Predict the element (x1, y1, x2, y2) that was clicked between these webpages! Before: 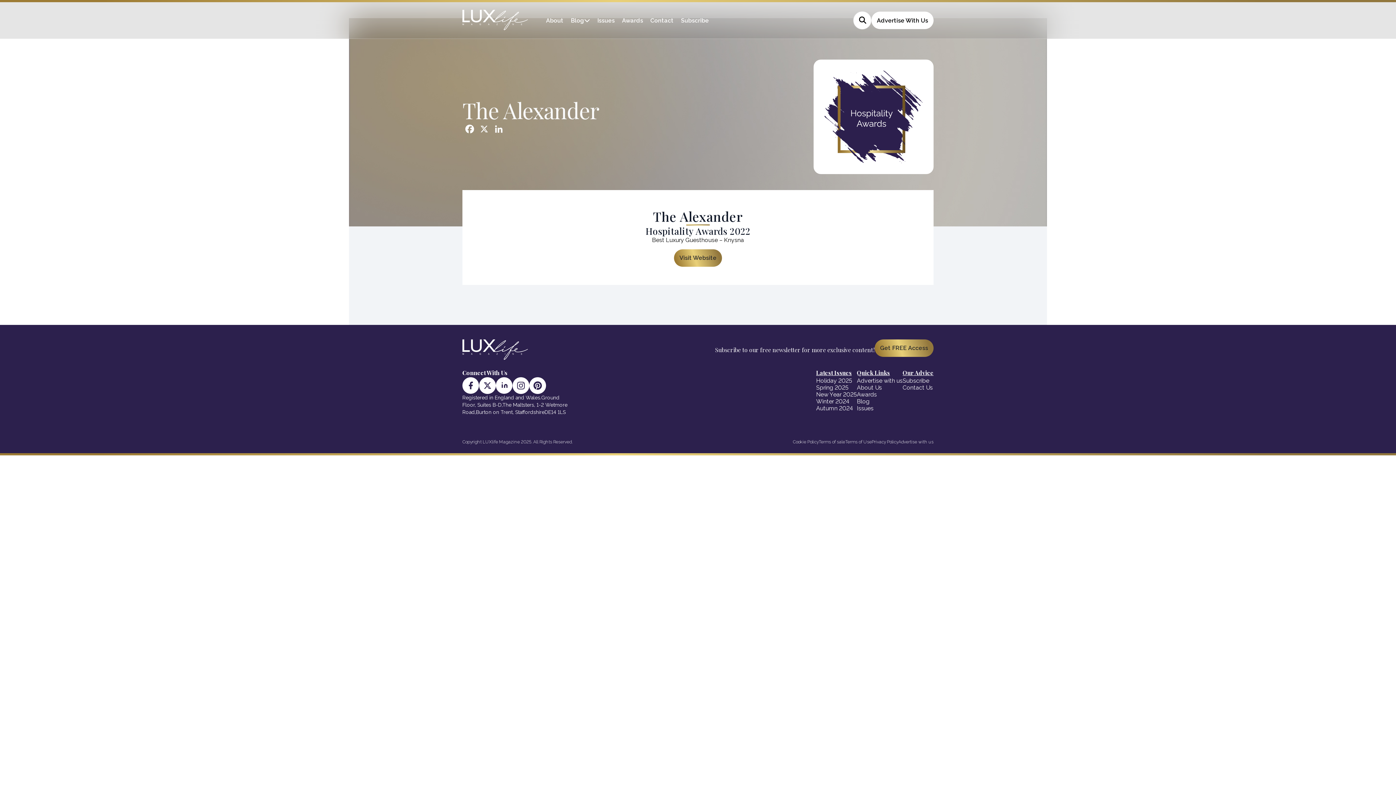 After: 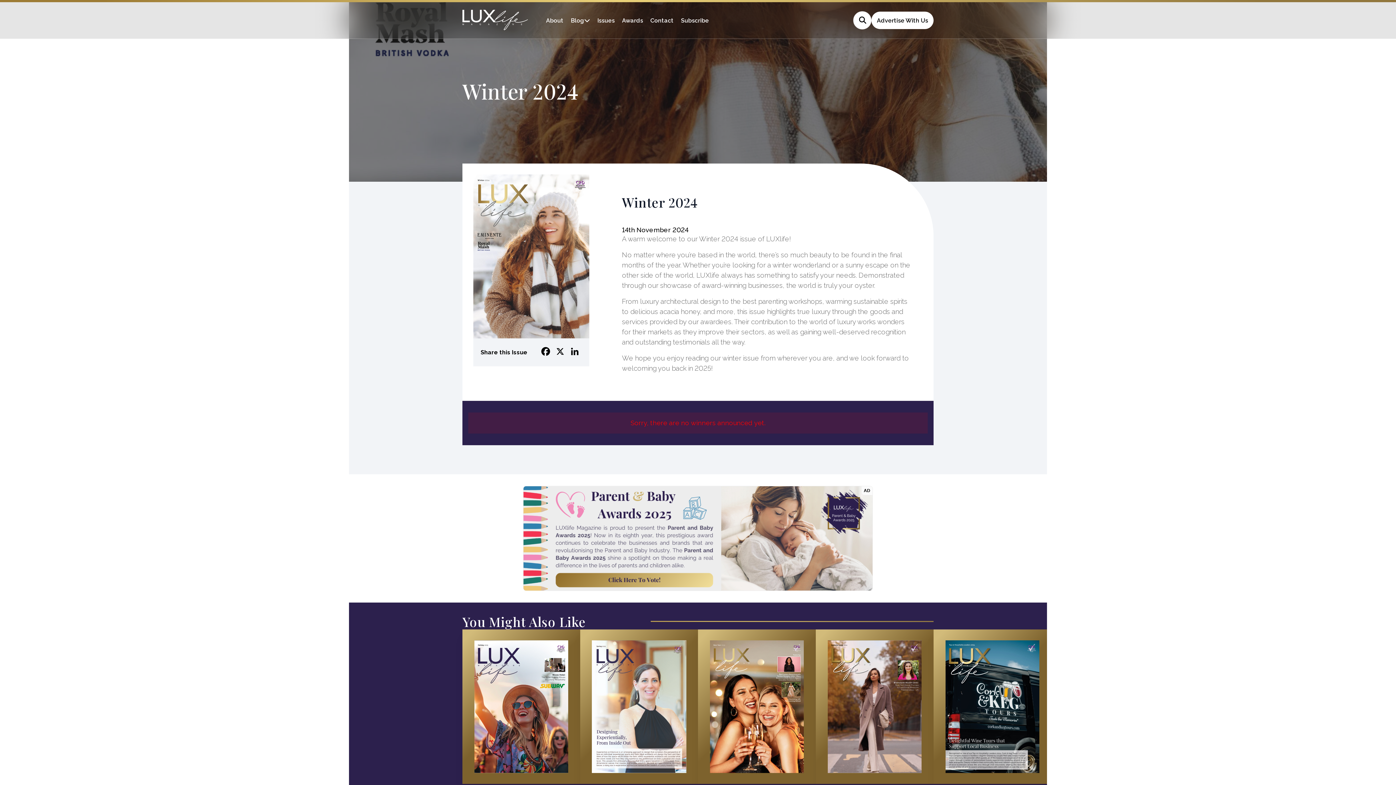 Action: bbox: (816, 398, 857, 405) label: Winter 2024